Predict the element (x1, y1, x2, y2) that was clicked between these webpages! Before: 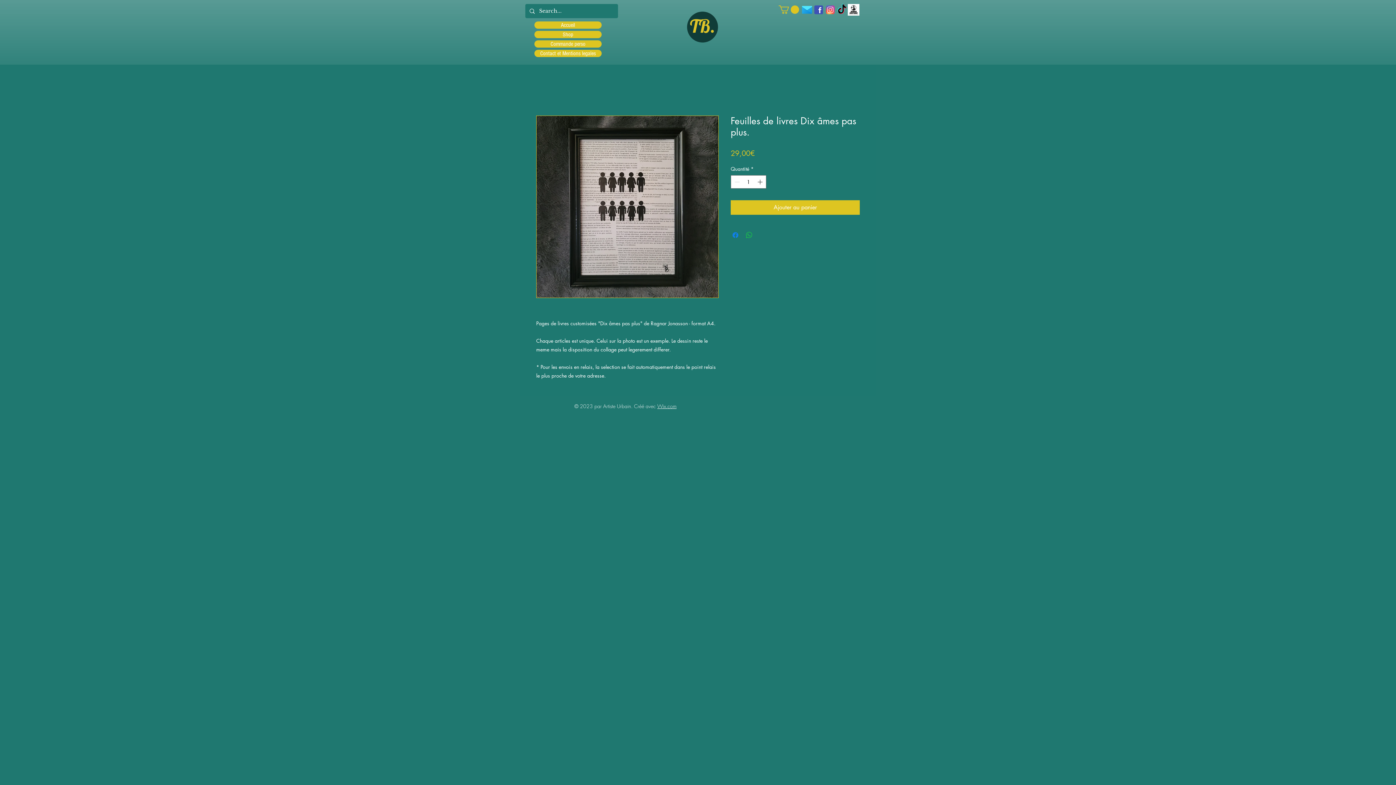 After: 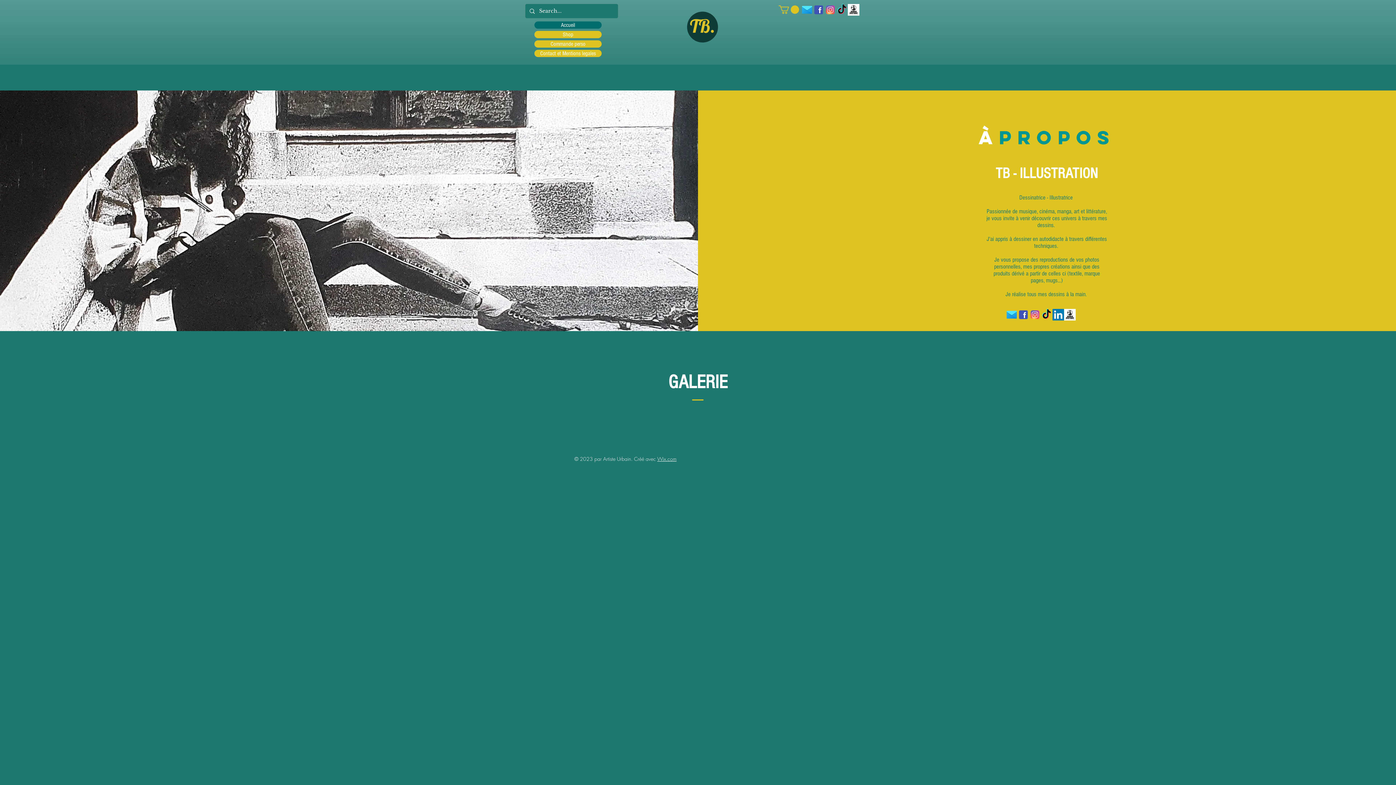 Action: label: Accueil bbox: (534, 21, 601, 28)